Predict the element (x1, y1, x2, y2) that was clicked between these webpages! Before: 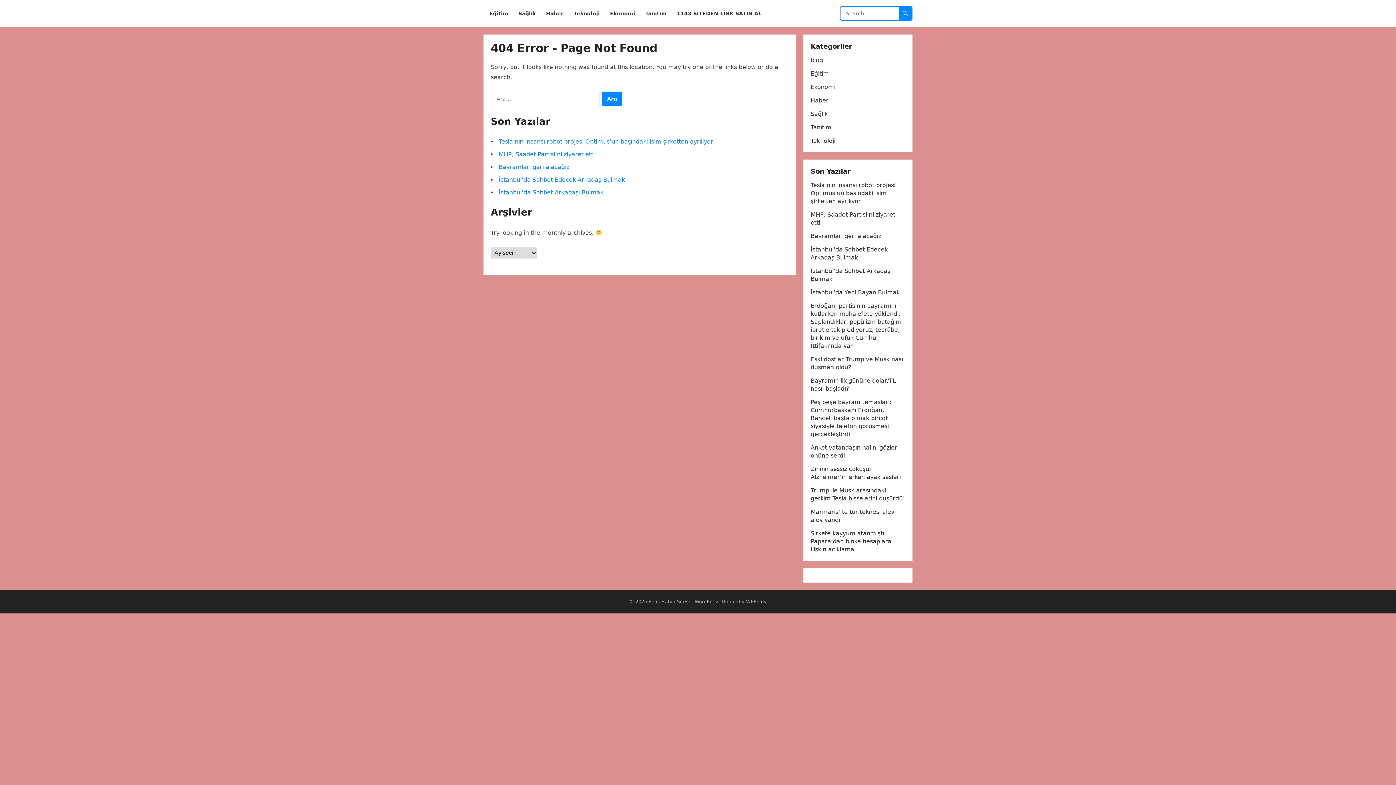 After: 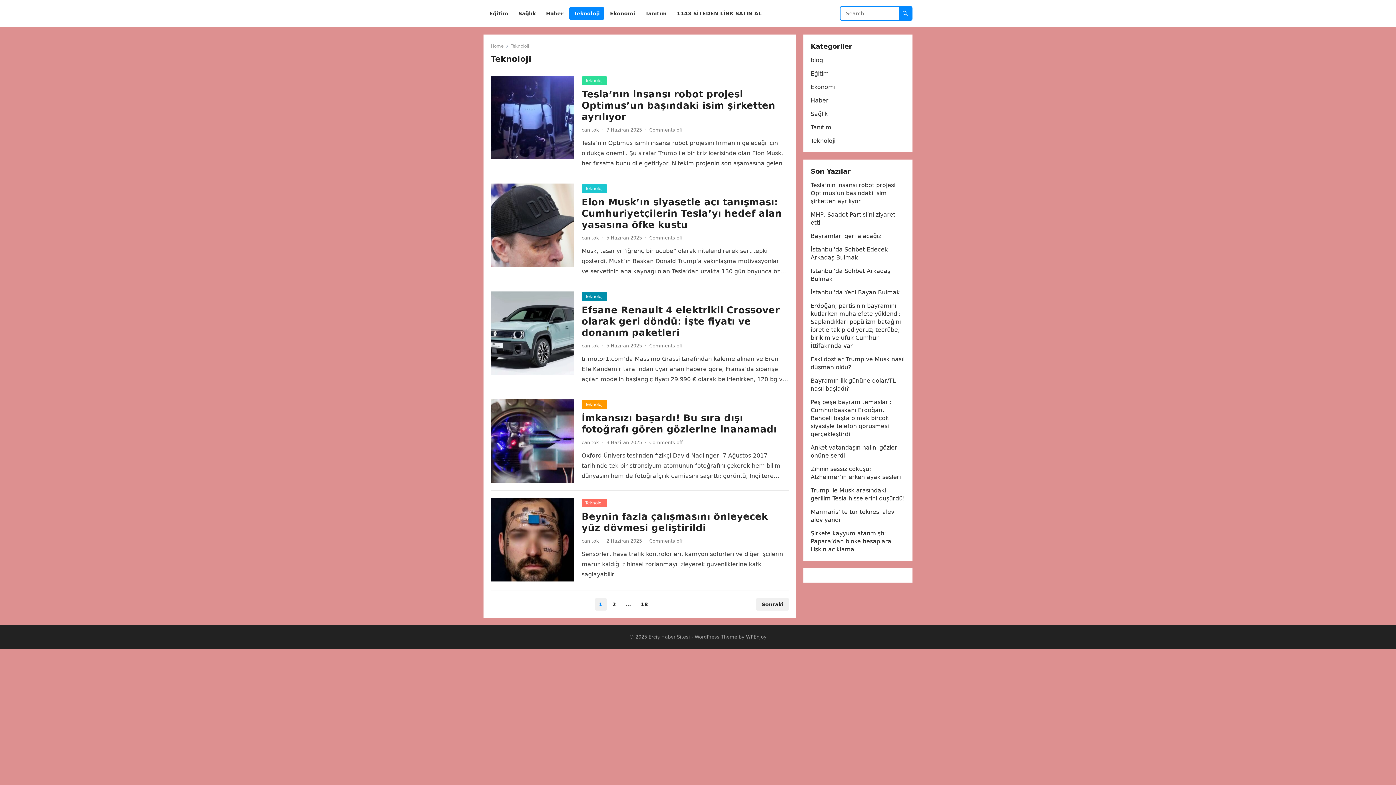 Action: label: Teknoloji bbox: (810, 137, 835, 144)